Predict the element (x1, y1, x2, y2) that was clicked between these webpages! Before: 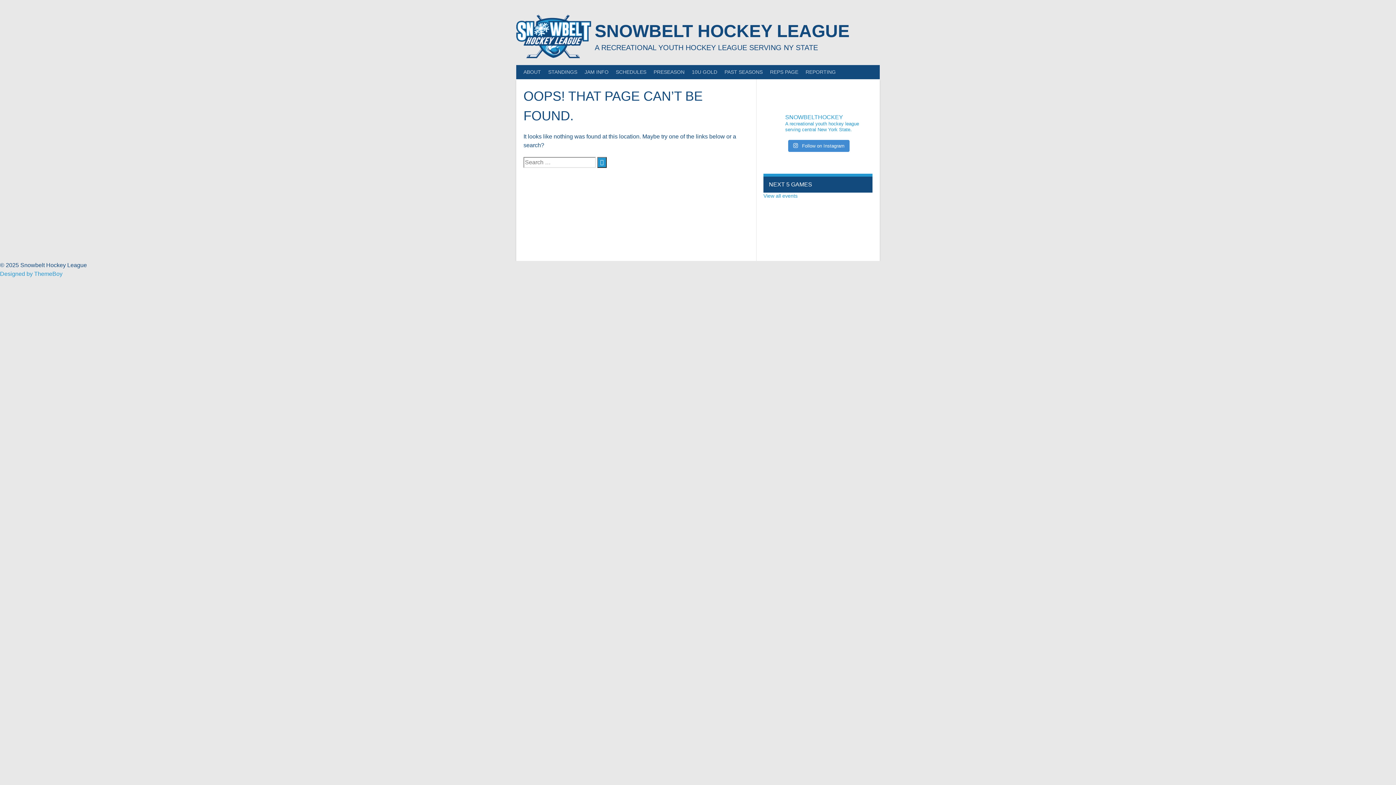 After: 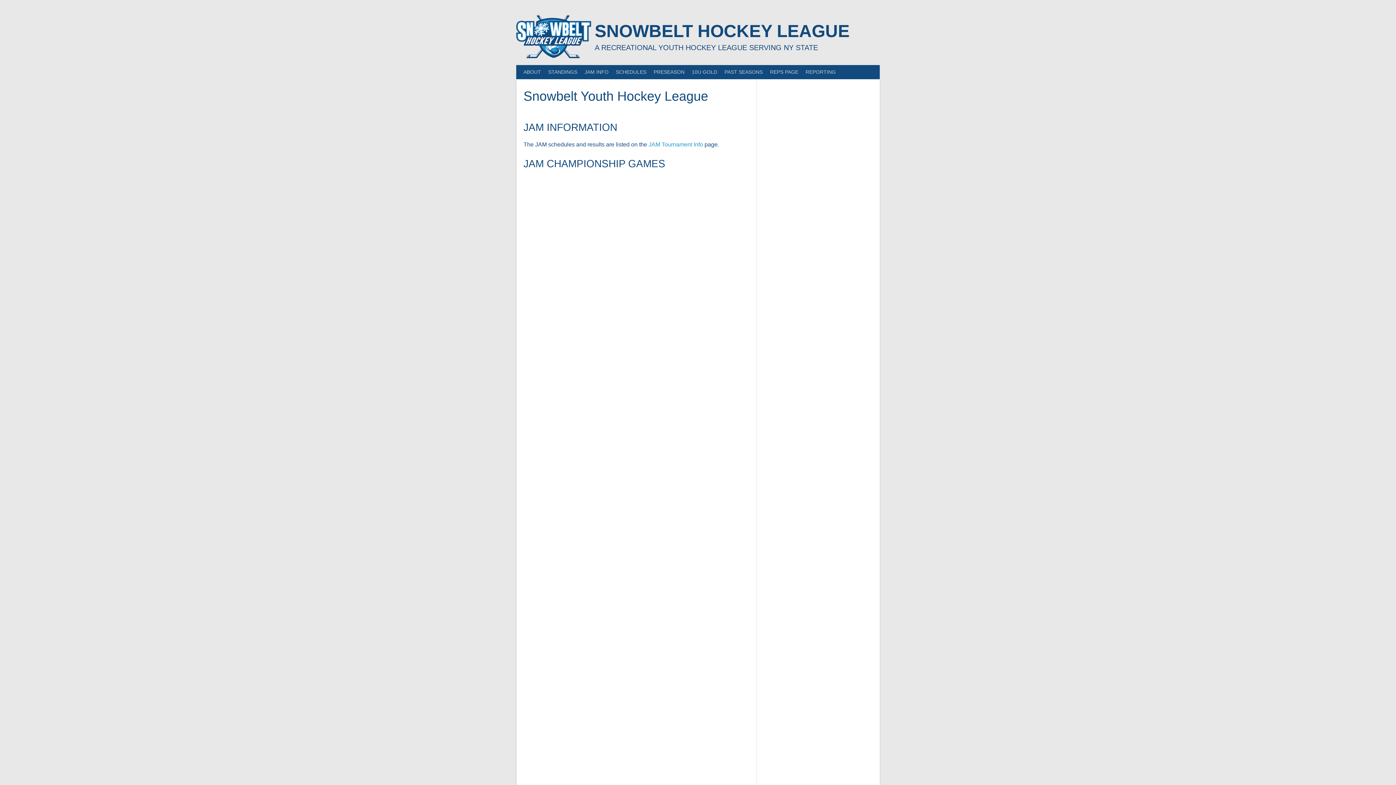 Action: bbox: (516, 14, 591, 60)